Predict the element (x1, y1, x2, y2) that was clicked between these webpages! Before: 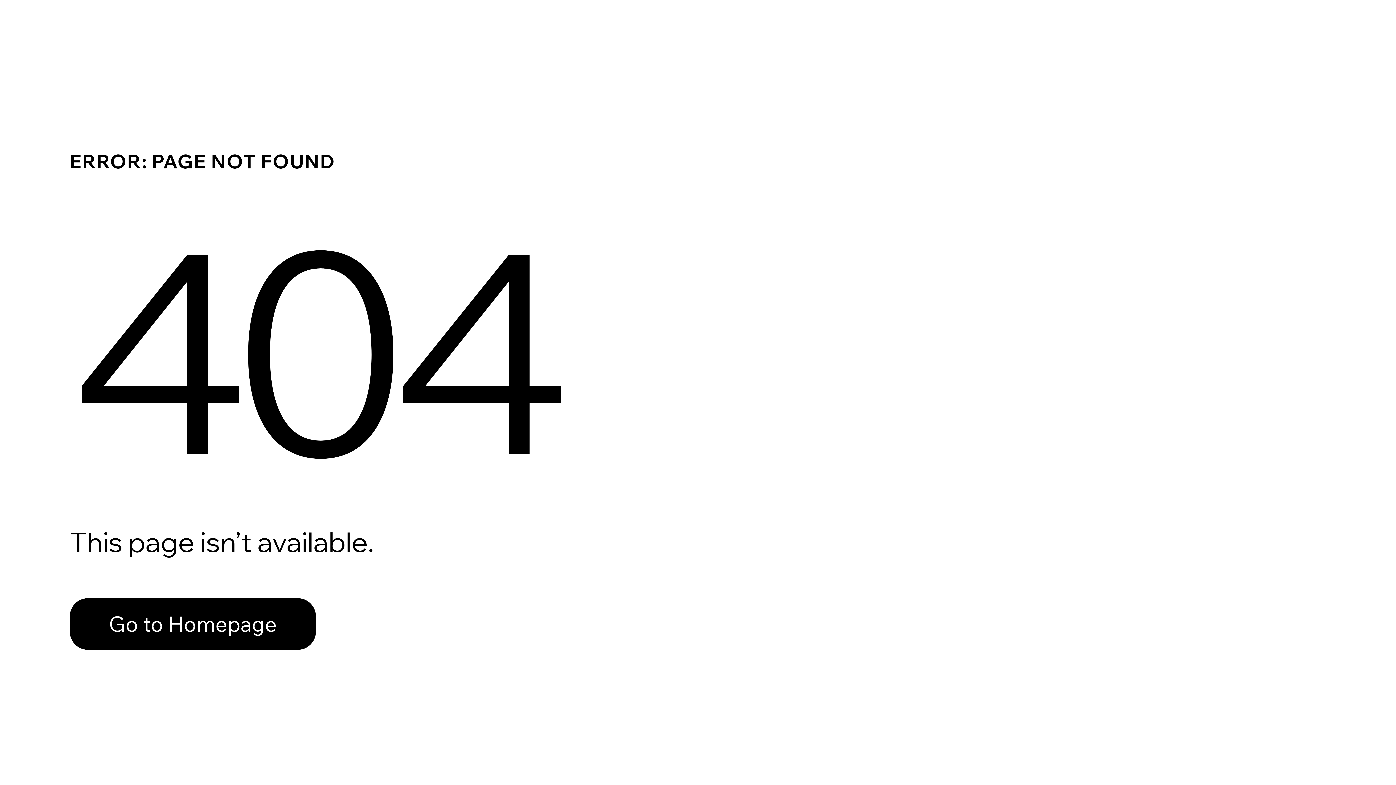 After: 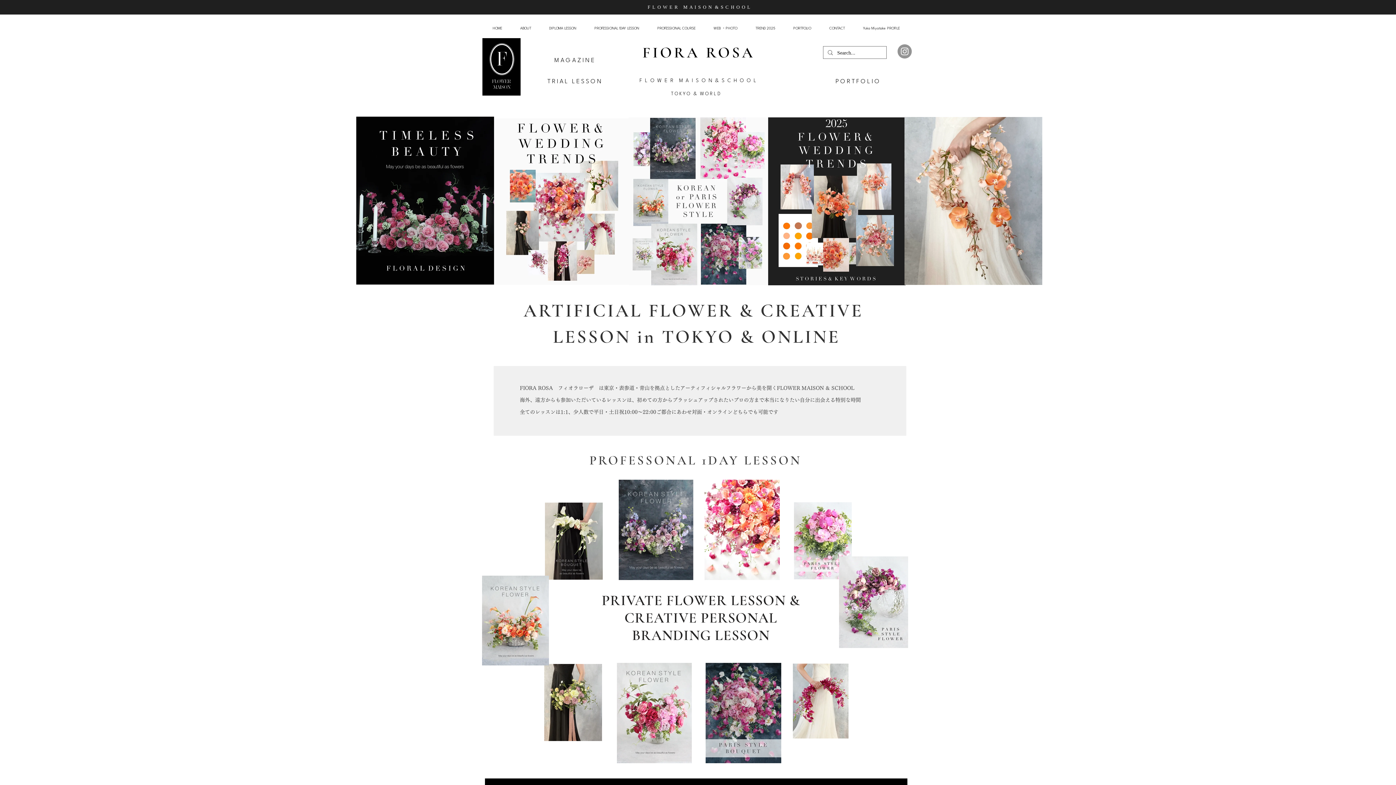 Action: label: Go to Homepage bbox: (69, 582, 768, 659)